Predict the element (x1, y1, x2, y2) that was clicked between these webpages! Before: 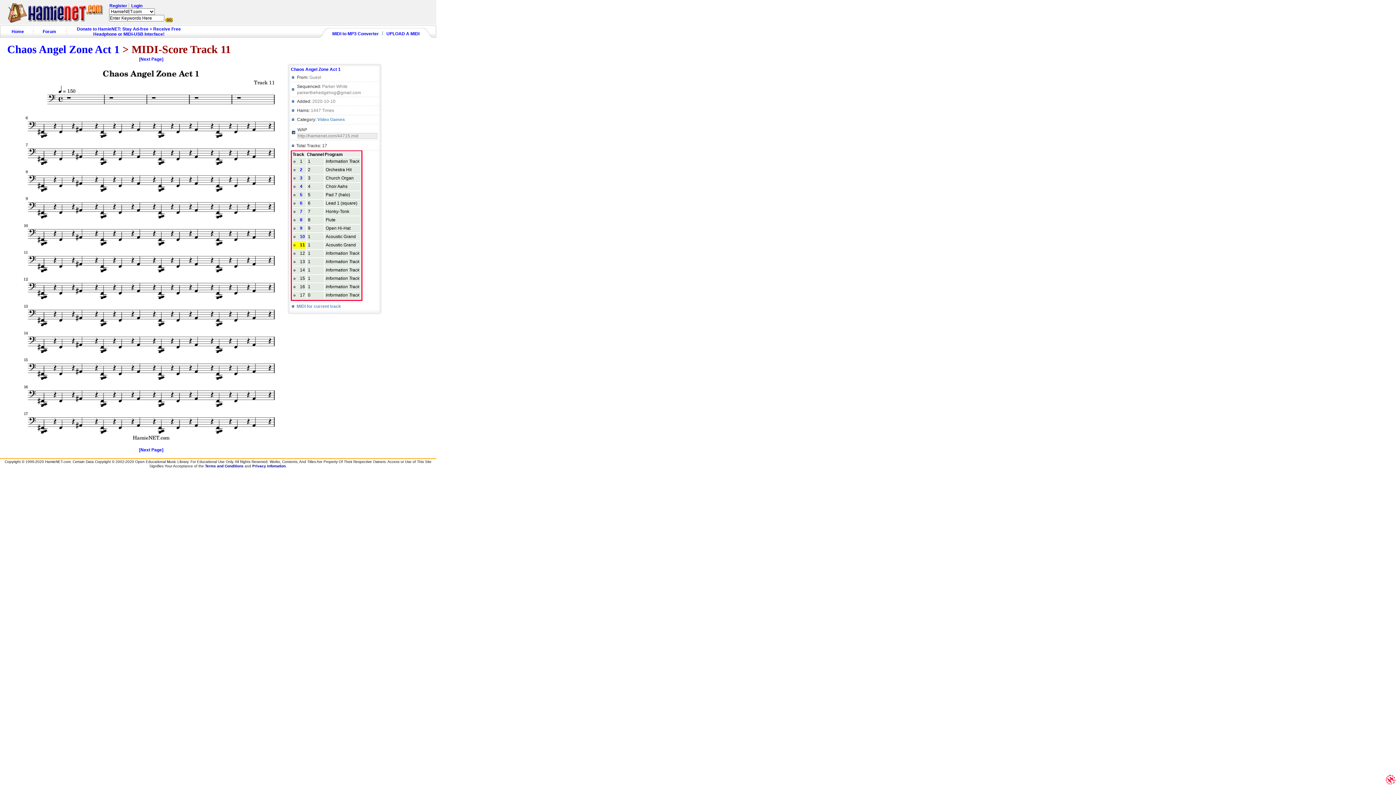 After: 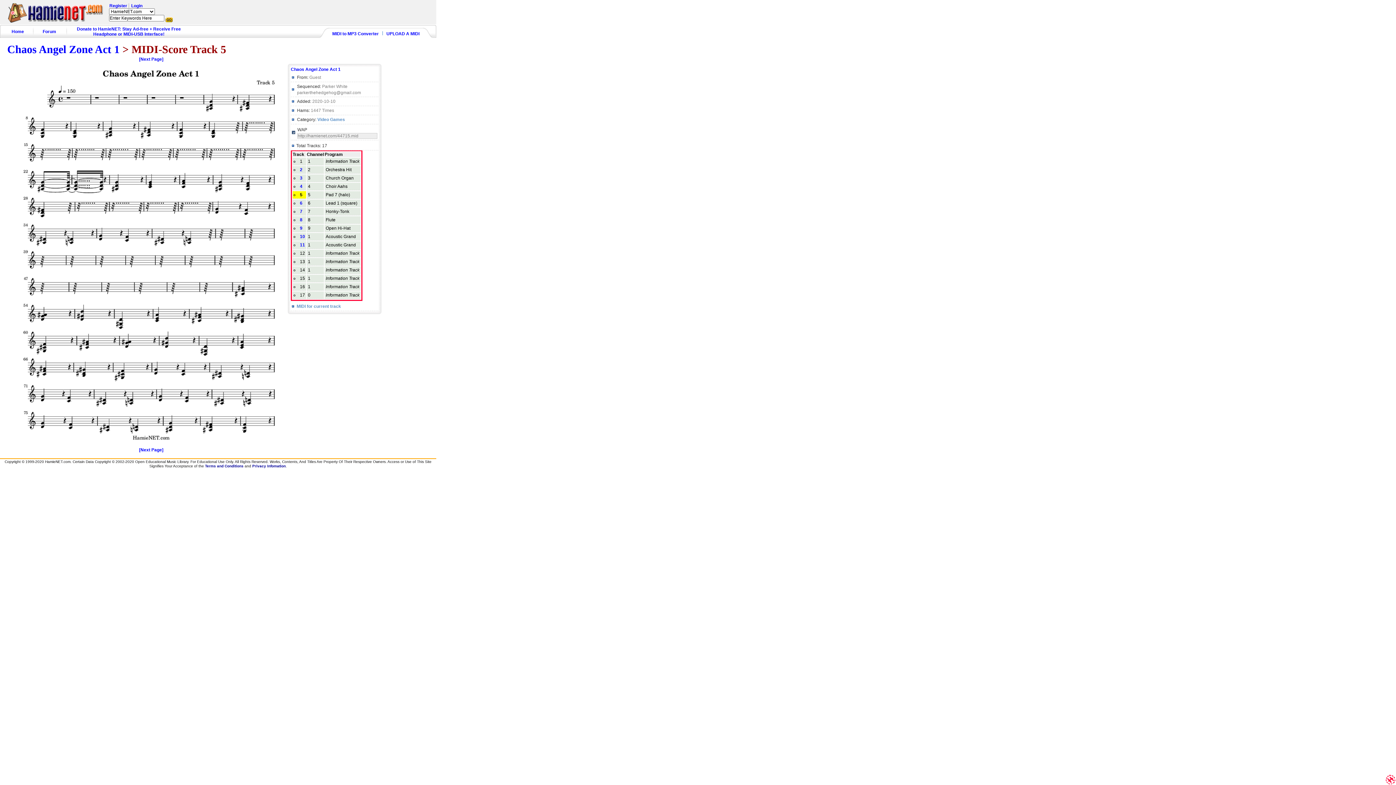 Action: label: 5 bbox: (300, 192, 302, 197)